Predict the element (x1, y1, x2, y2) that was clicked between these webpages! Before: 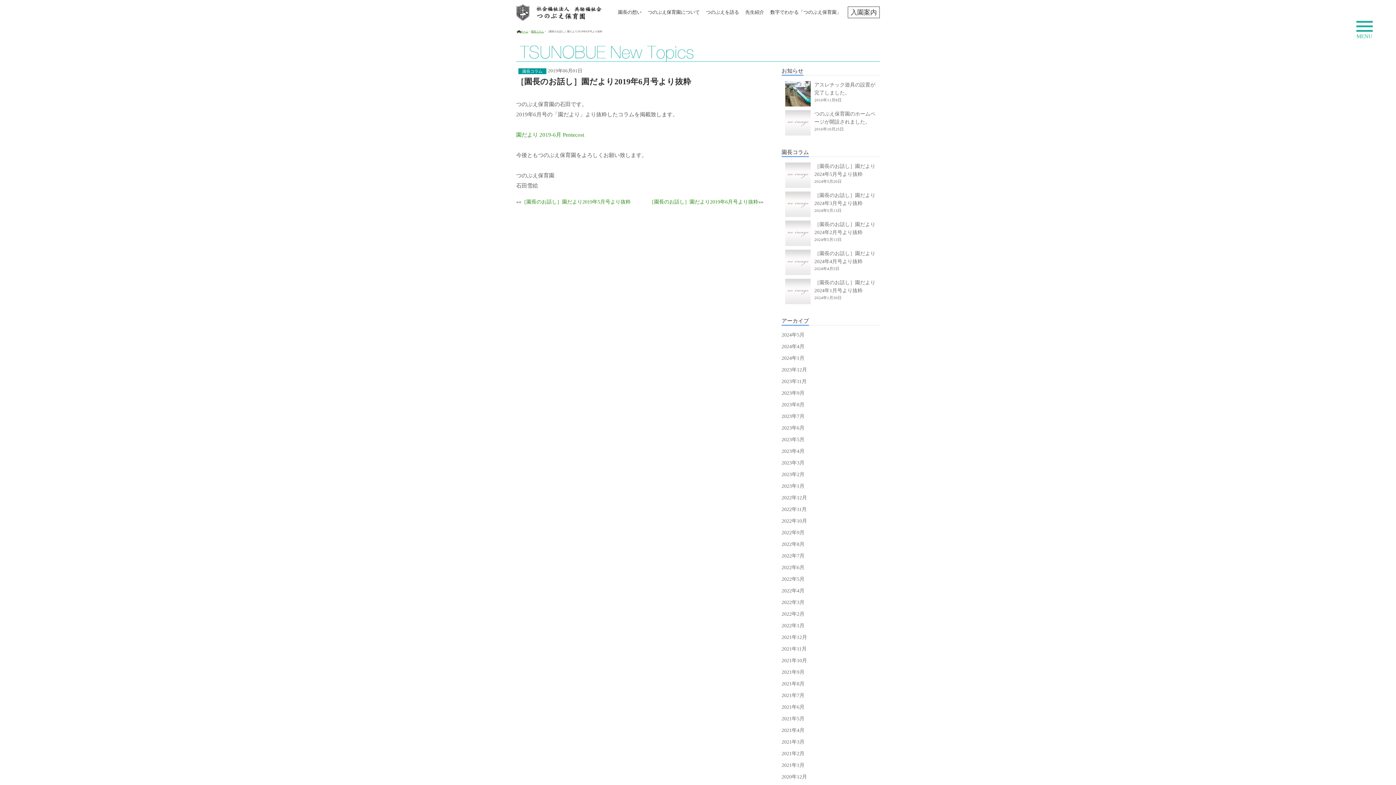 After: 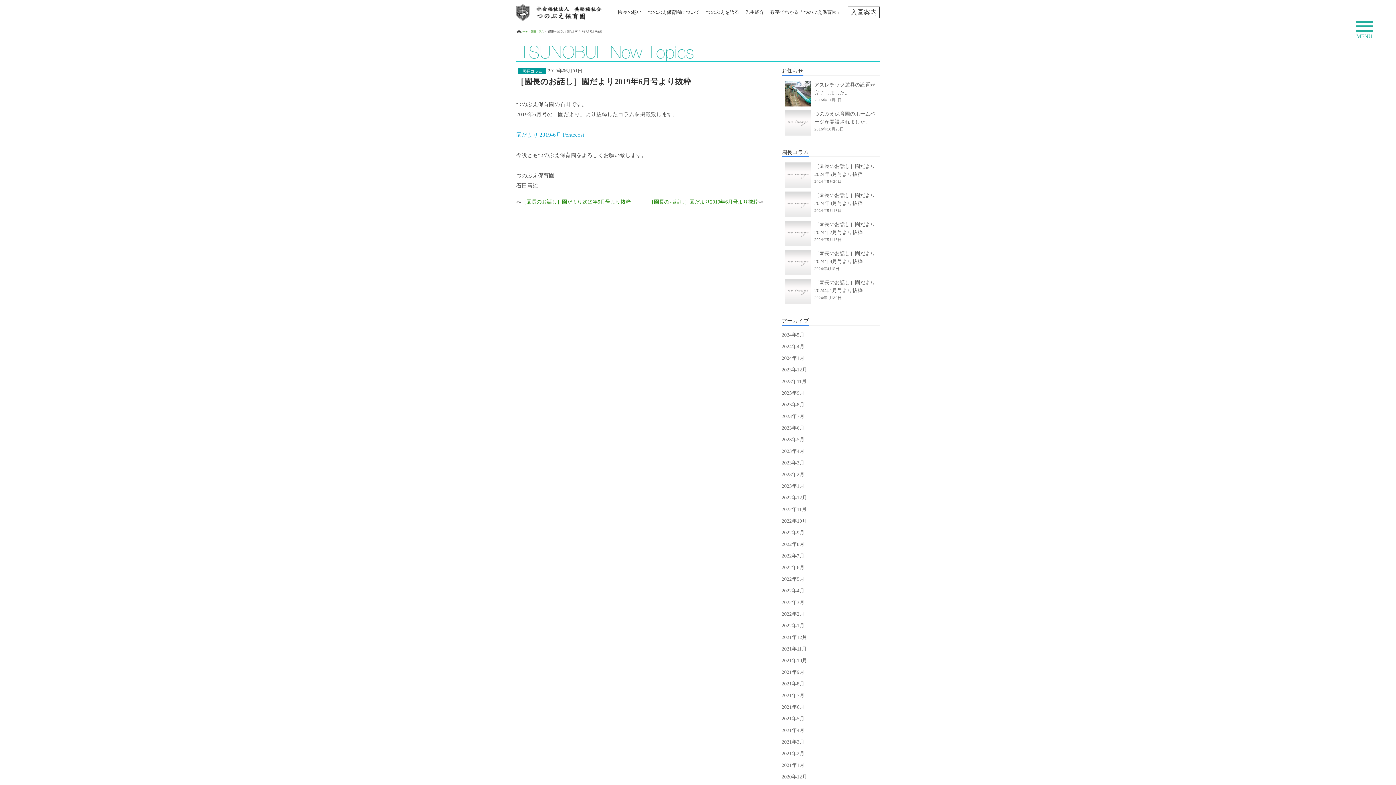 Action: bbox: (516, 132, 584, 137) label: 園だより 2019‐6月 Pentecost